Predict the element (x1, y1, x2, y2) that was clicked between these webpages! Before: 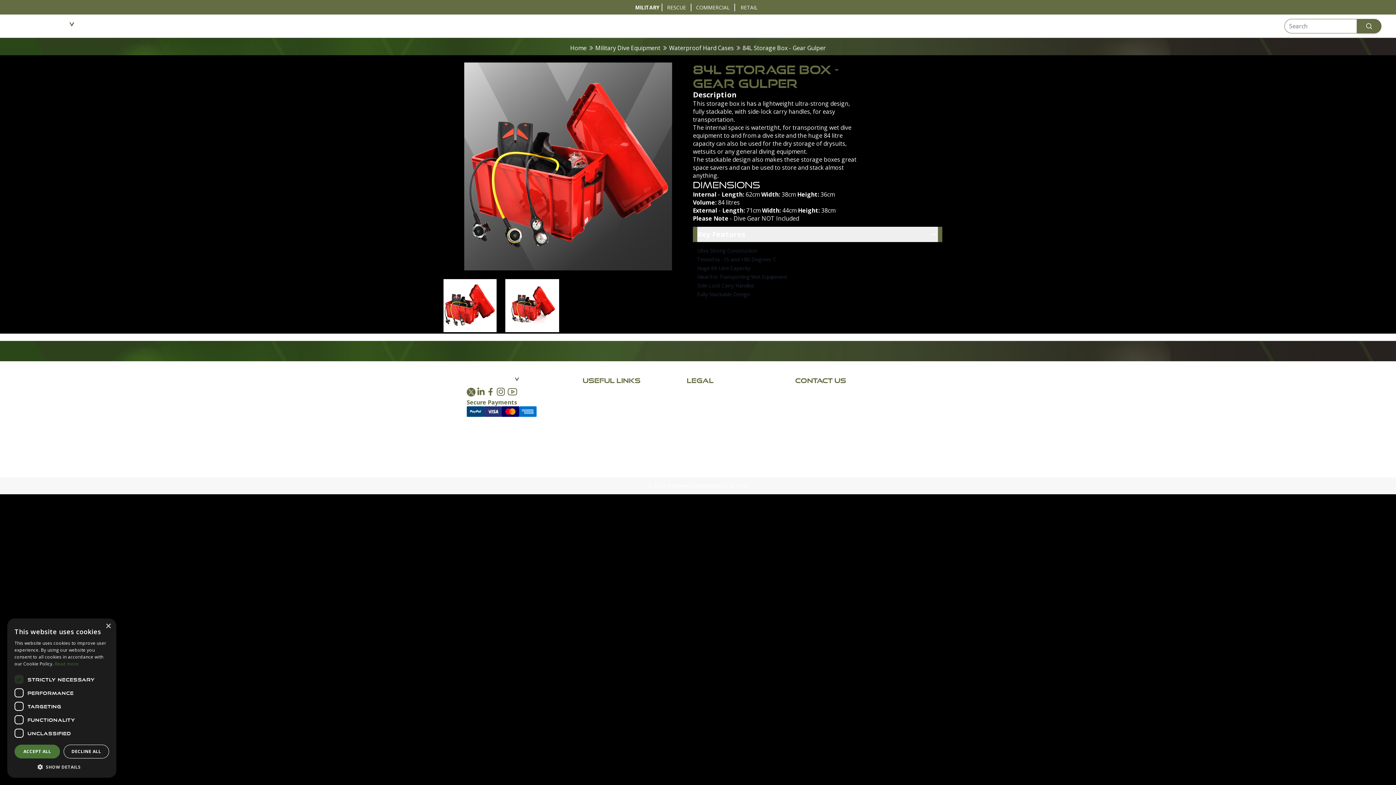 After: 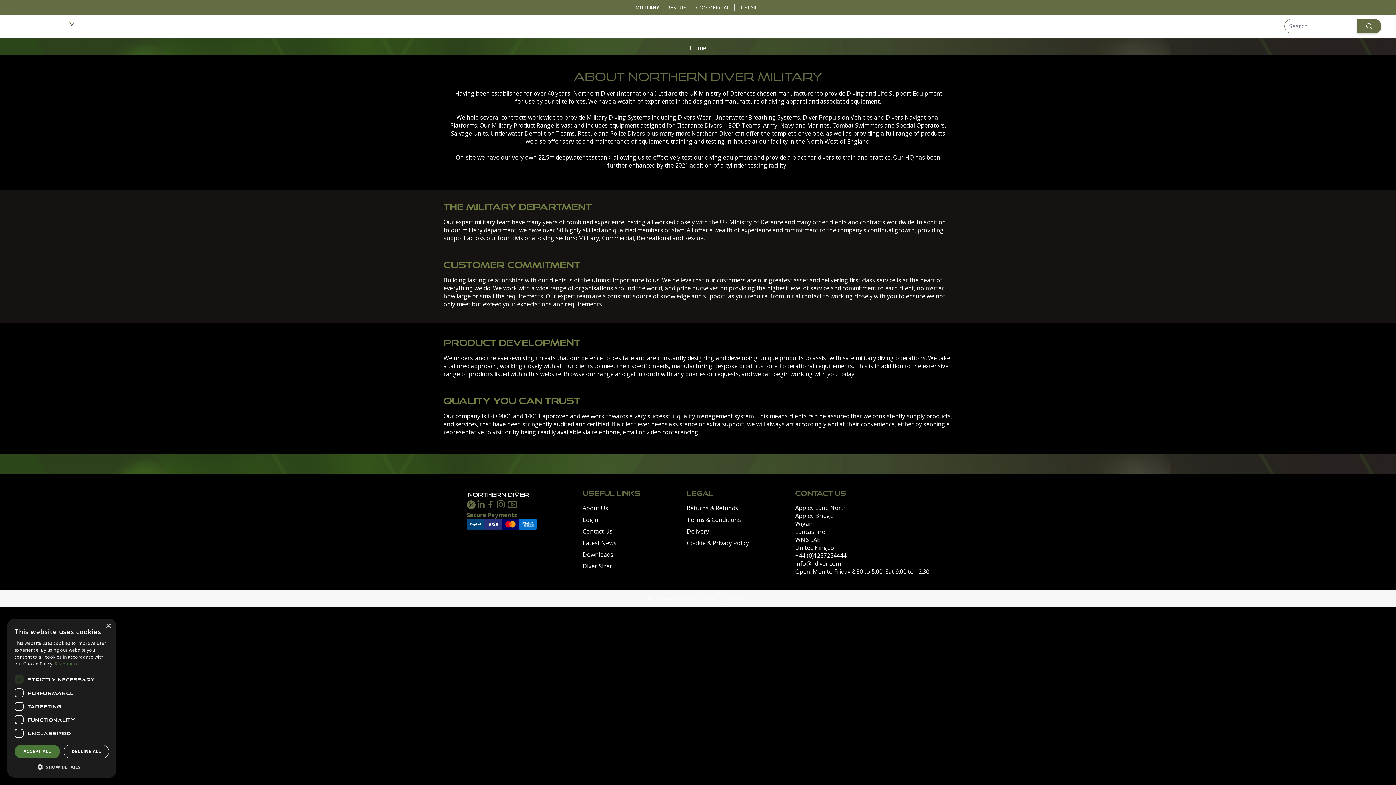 Action: bbox: (582, 391, 608, 399) label: About Us